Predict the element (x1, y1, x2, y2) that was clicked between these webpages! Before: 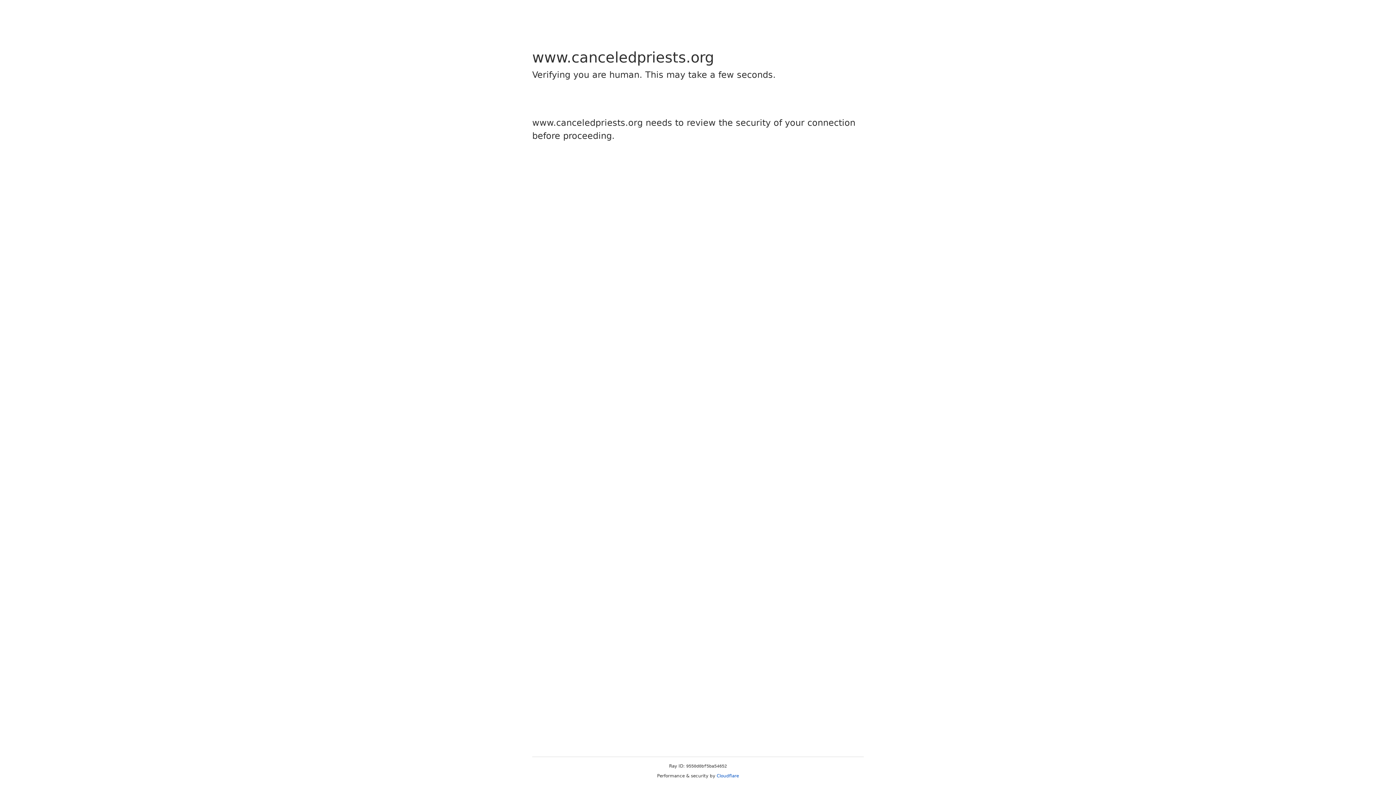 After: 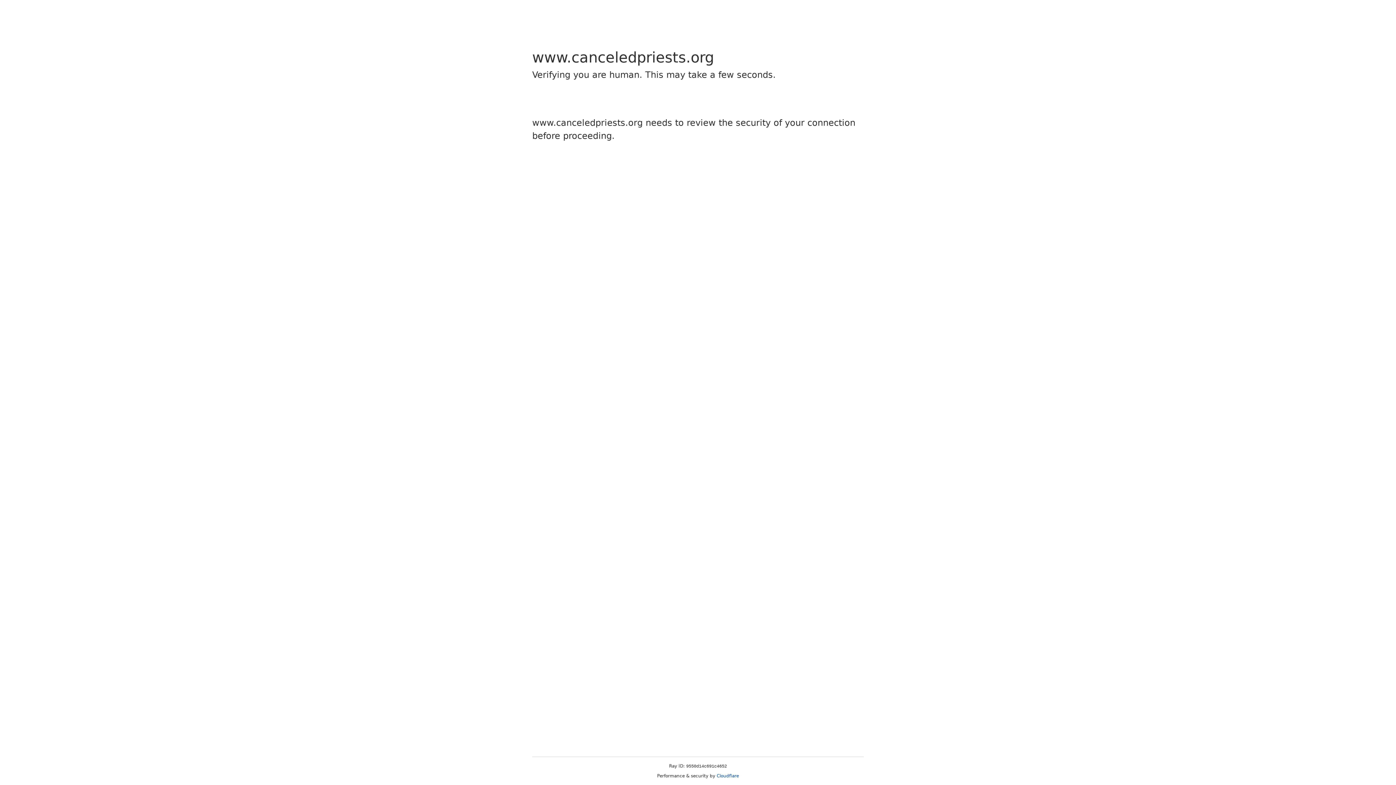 Action: label: Cloudflare bbox: (716, 773, 739, 778)